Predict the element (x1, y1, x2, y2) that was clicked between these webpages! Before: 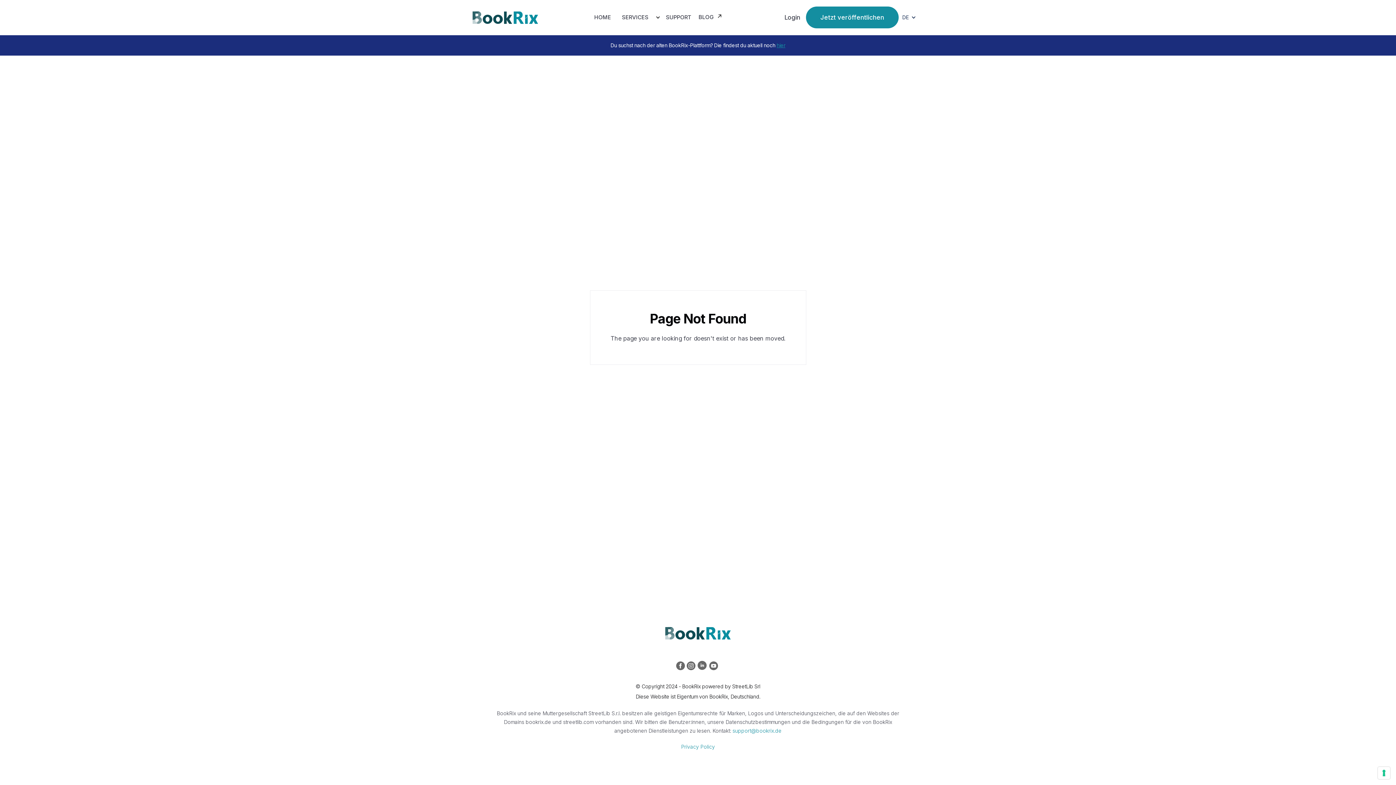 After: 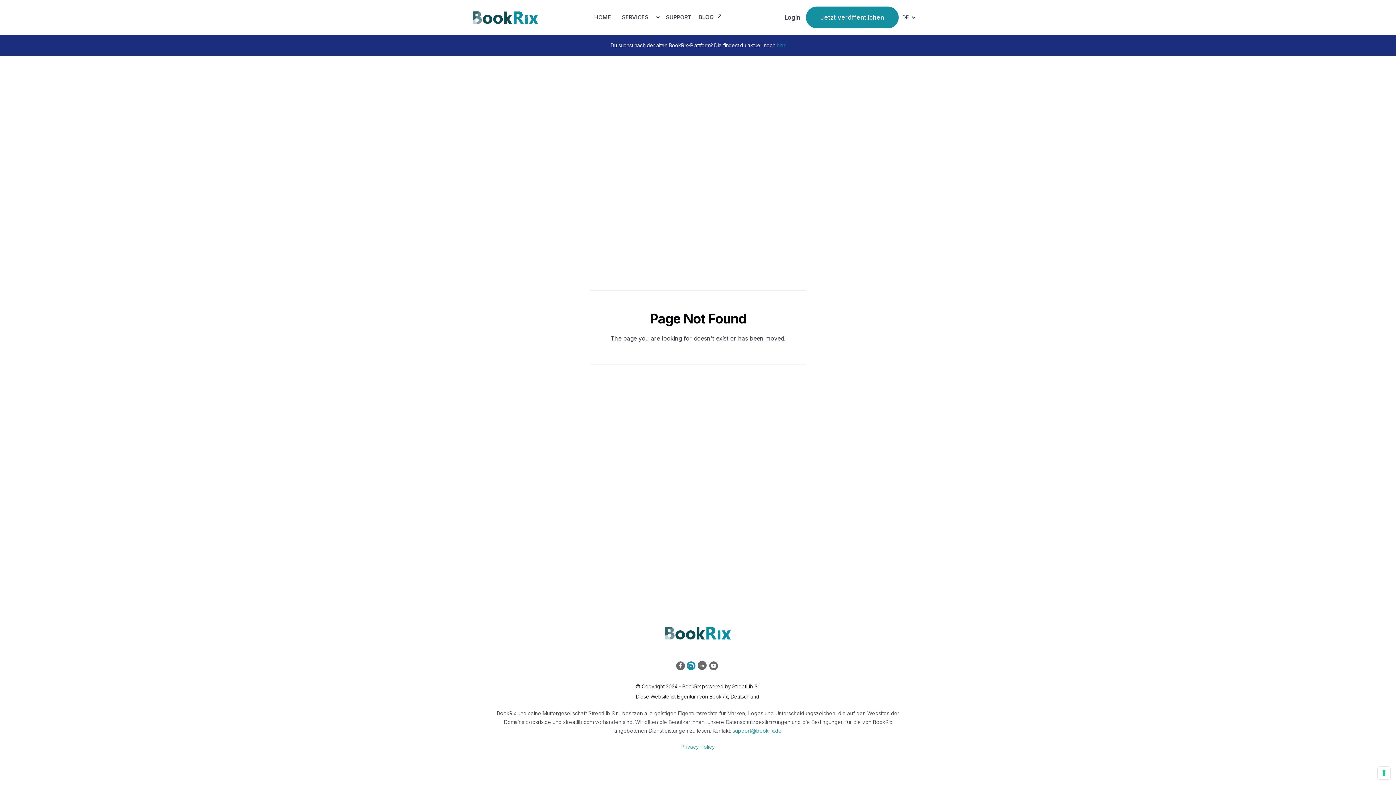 Action: bbox: (686, 661, 697, 672)